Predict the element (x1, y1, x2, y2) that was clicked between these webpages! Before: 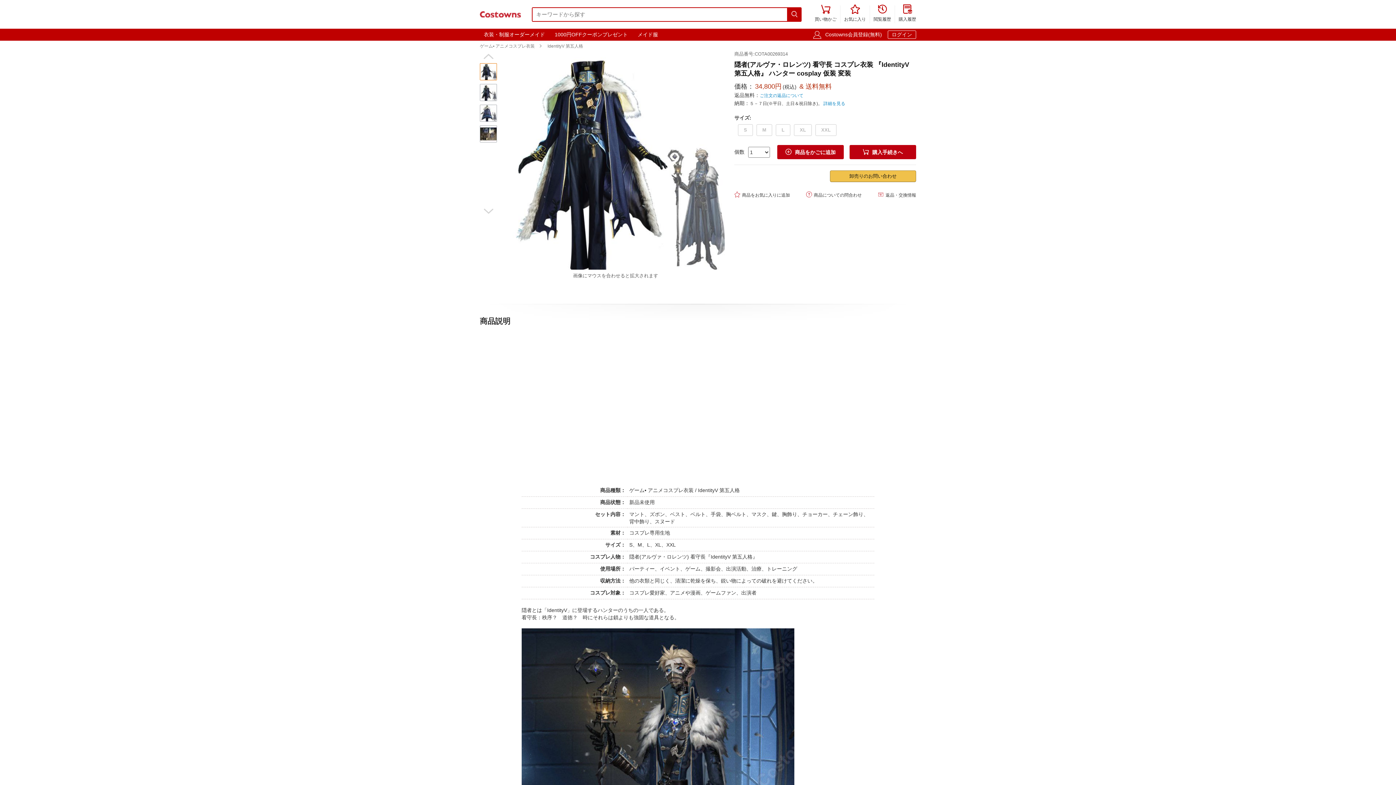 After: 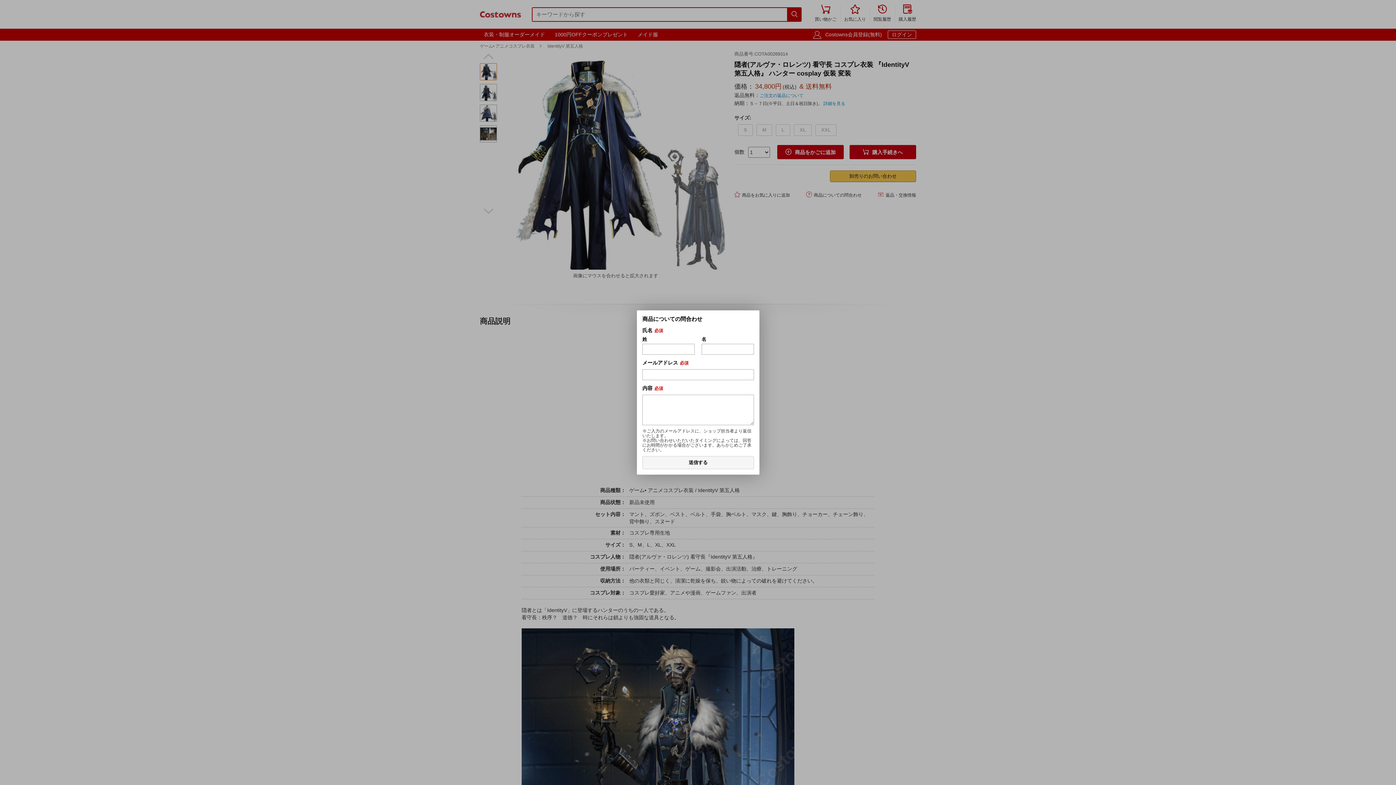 Action: label: 商品についての問合わせ bbox: (806, 189, 862, 200)